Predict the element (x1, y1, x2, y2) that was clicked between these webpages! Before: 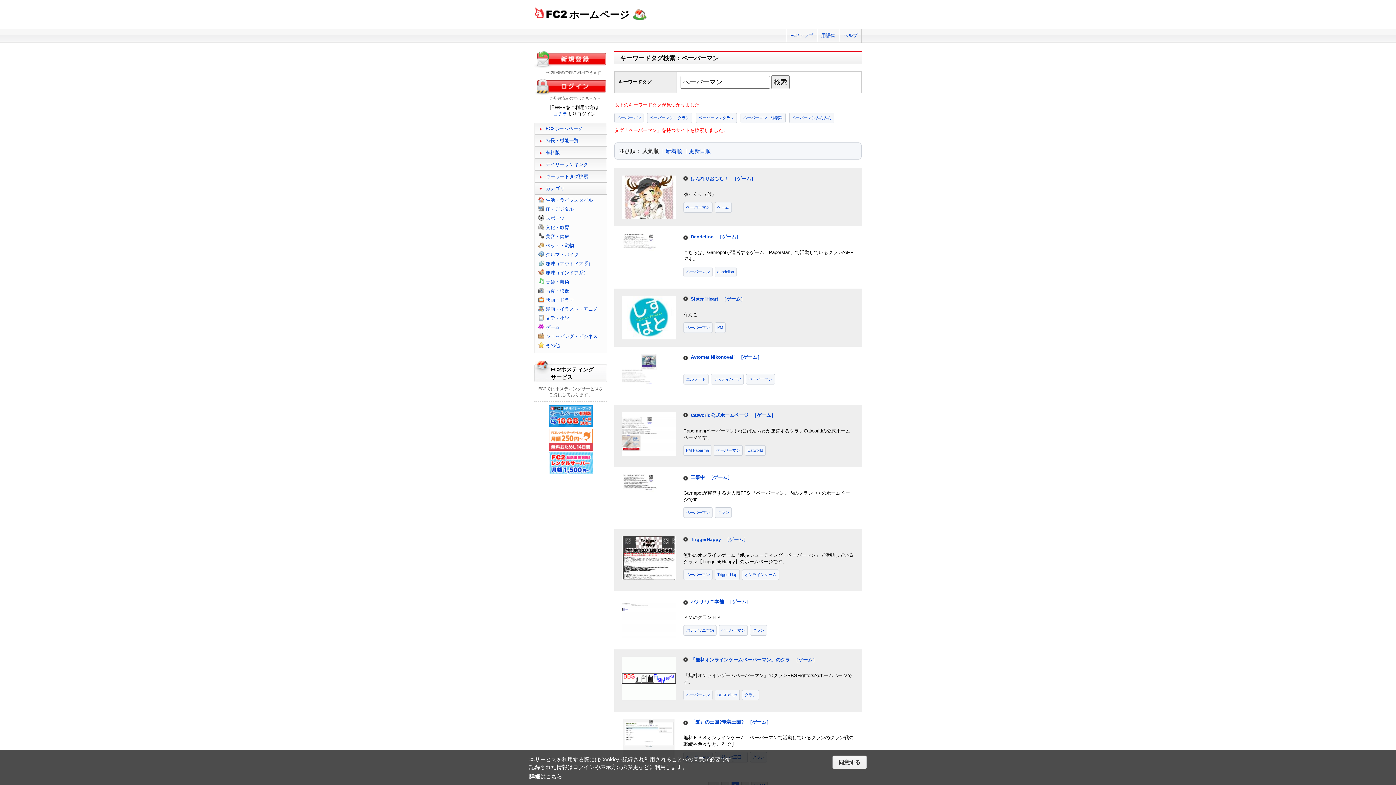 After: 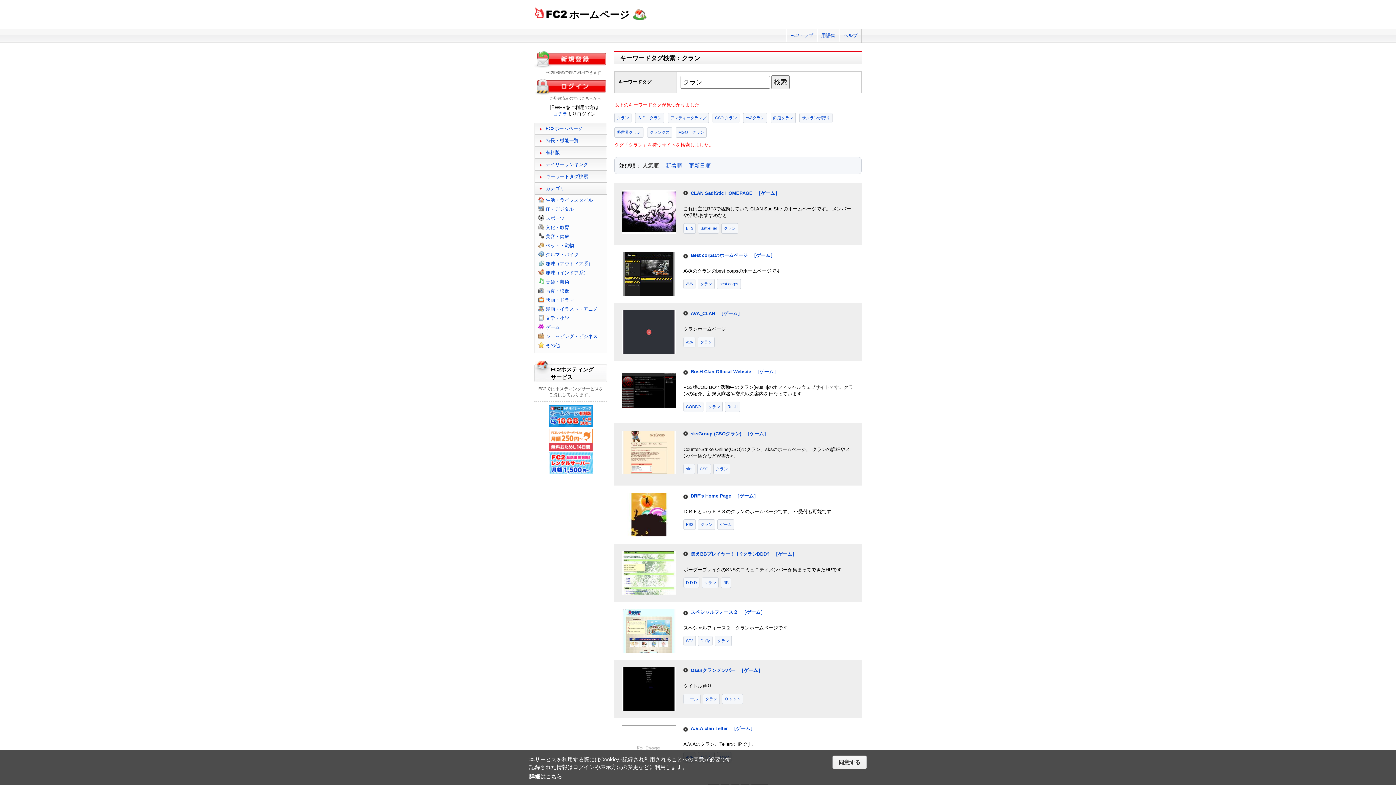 Action: bbox: (750, 625, 767, 636) label: クラン